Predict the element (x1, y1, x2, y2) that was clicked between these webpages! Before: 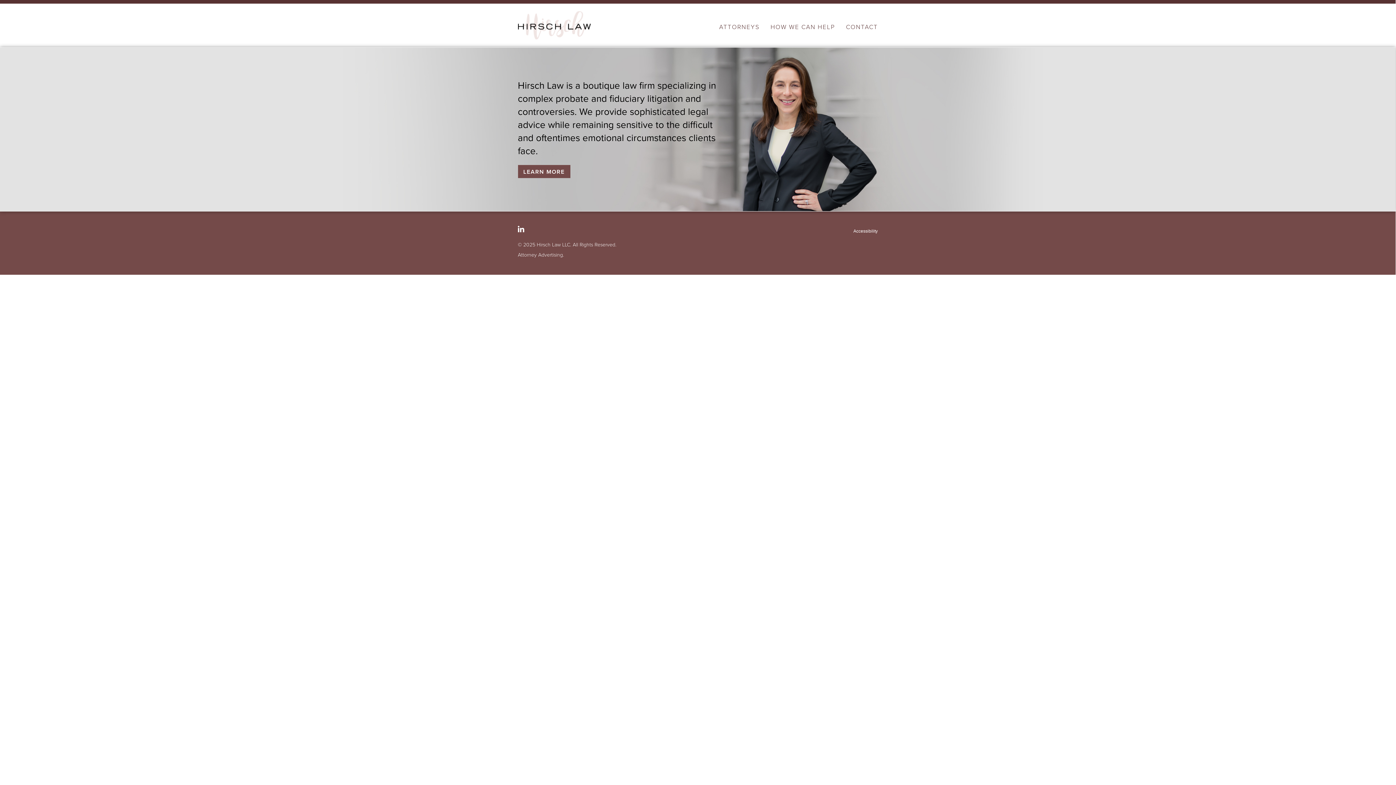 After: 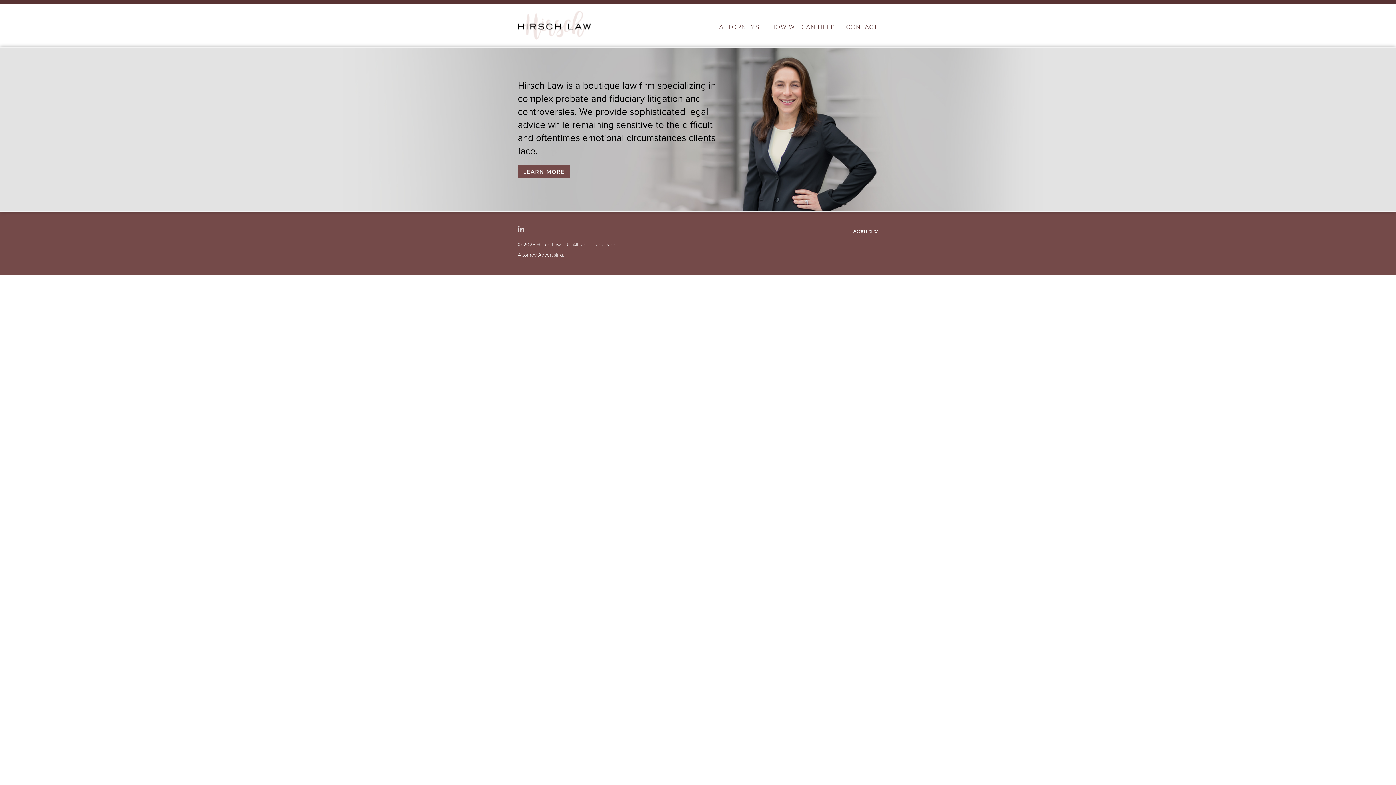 Action: bbox: (518, 226, 524, 233) label: Social LinkedIn link